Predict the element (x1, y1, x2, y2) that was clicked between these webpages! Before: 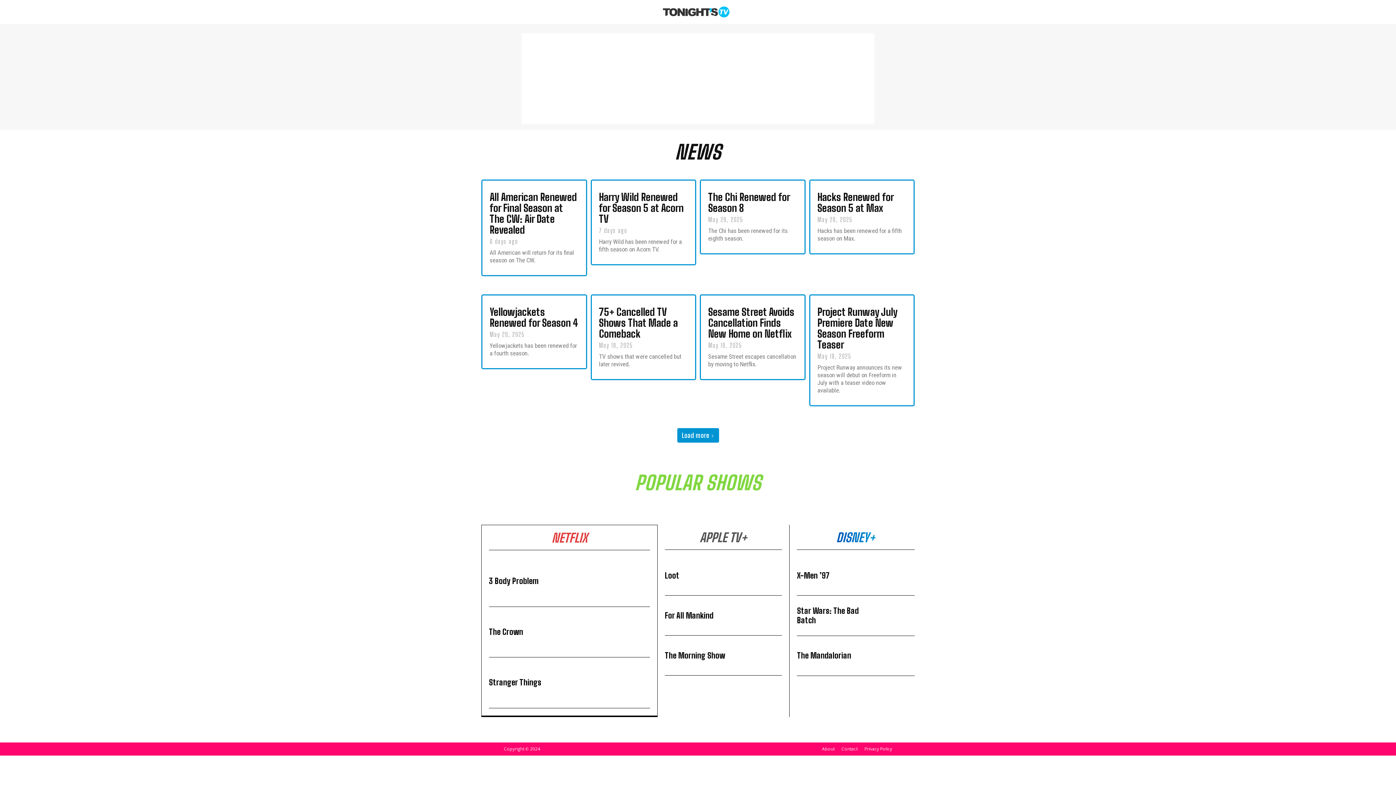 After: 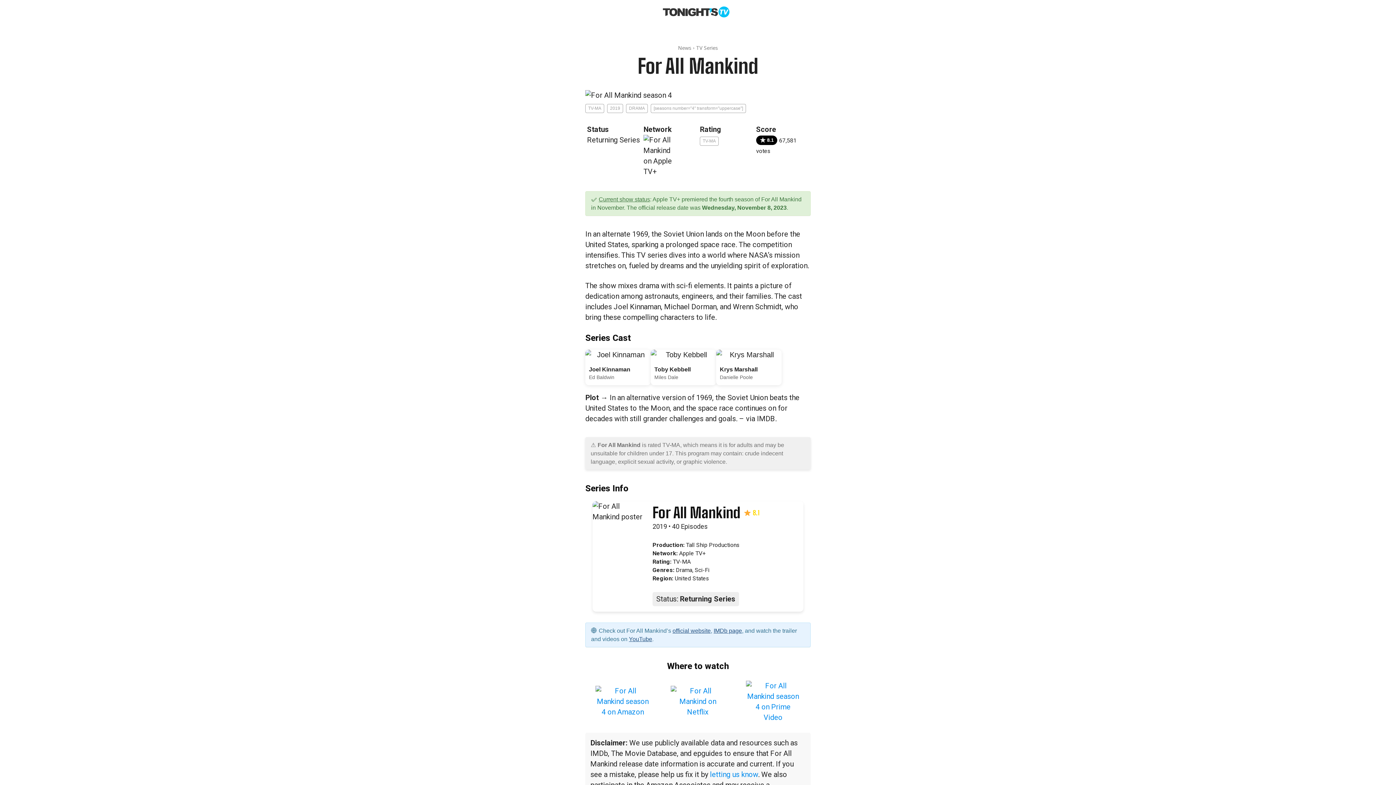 Action: bbox: (741, 601, 782, 630)